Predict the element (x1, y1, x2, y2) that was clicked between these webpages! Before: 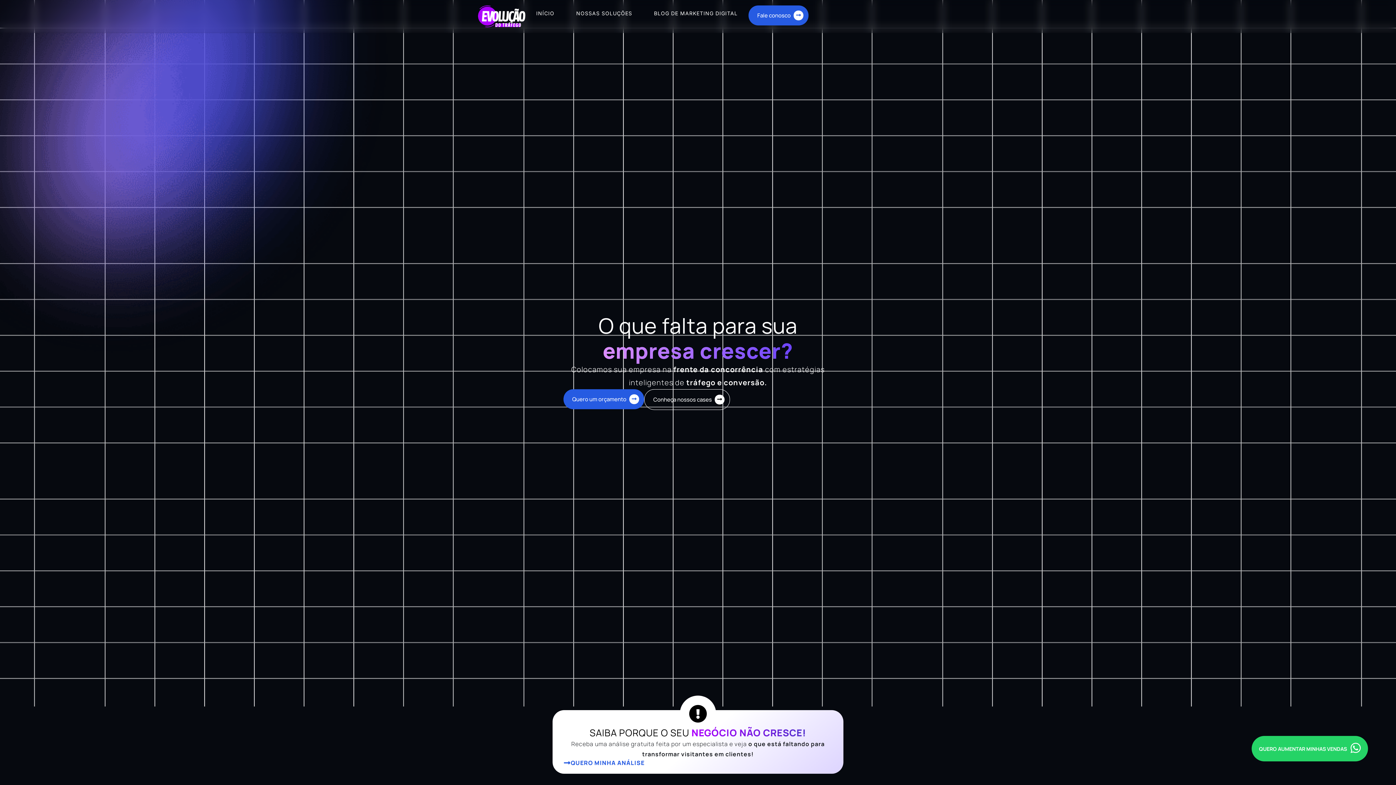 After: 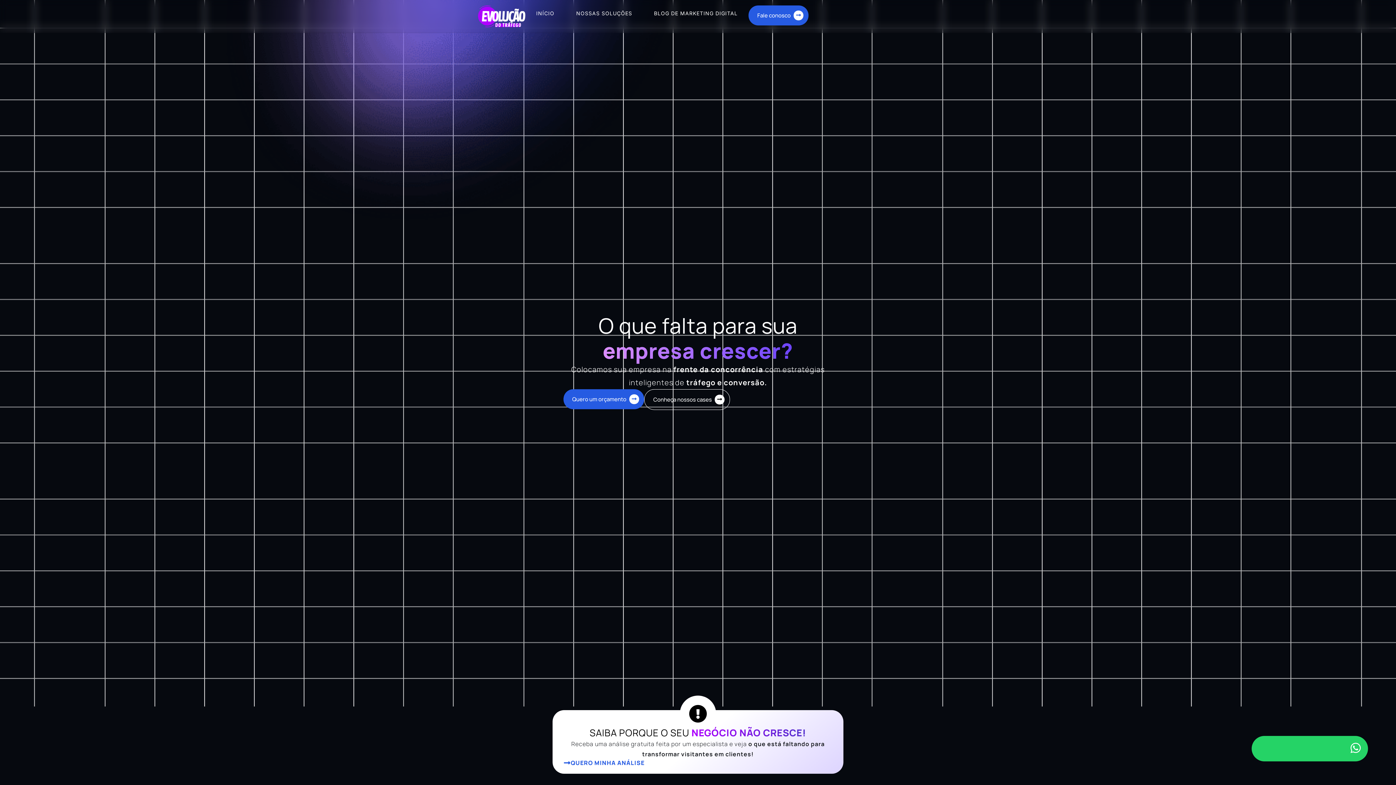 Action: bbox: (478, 5, 525, 27)